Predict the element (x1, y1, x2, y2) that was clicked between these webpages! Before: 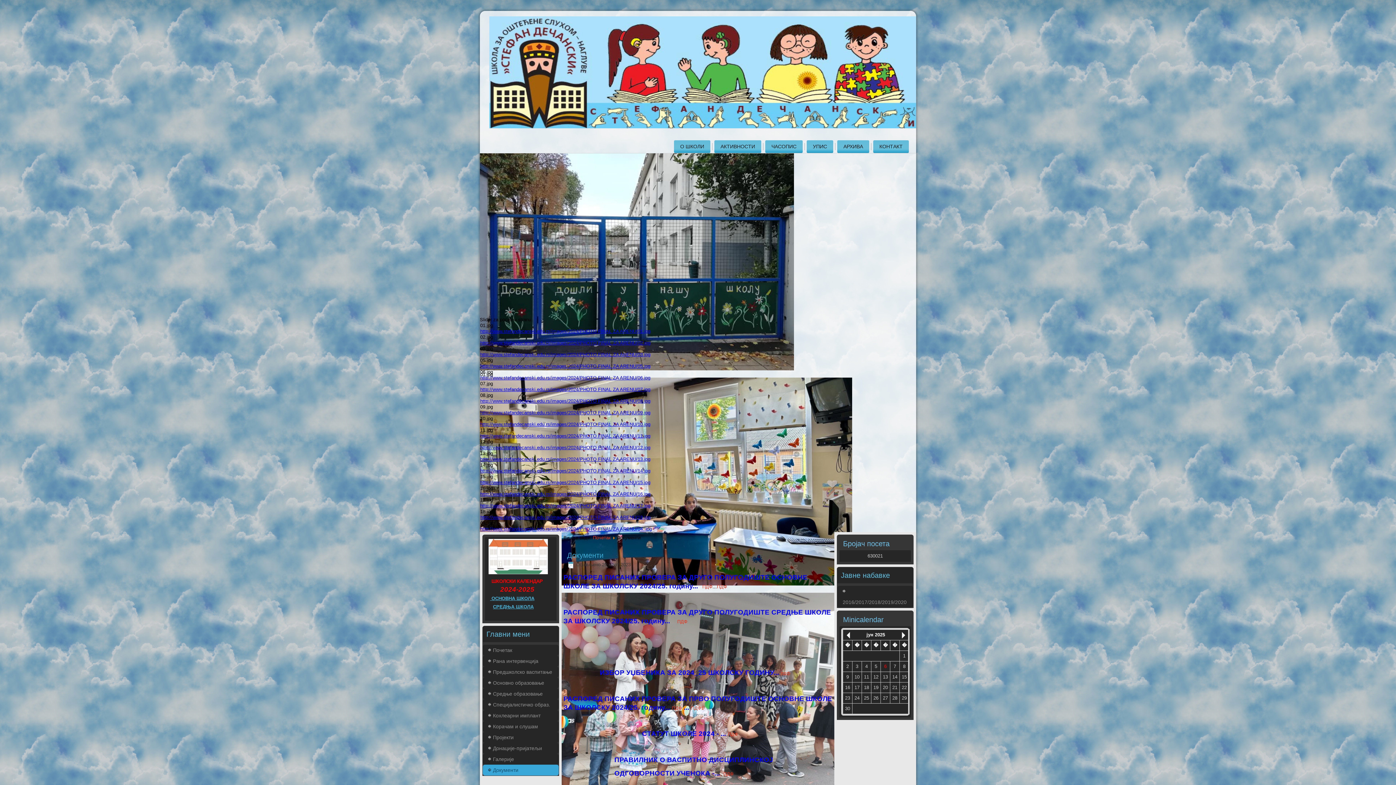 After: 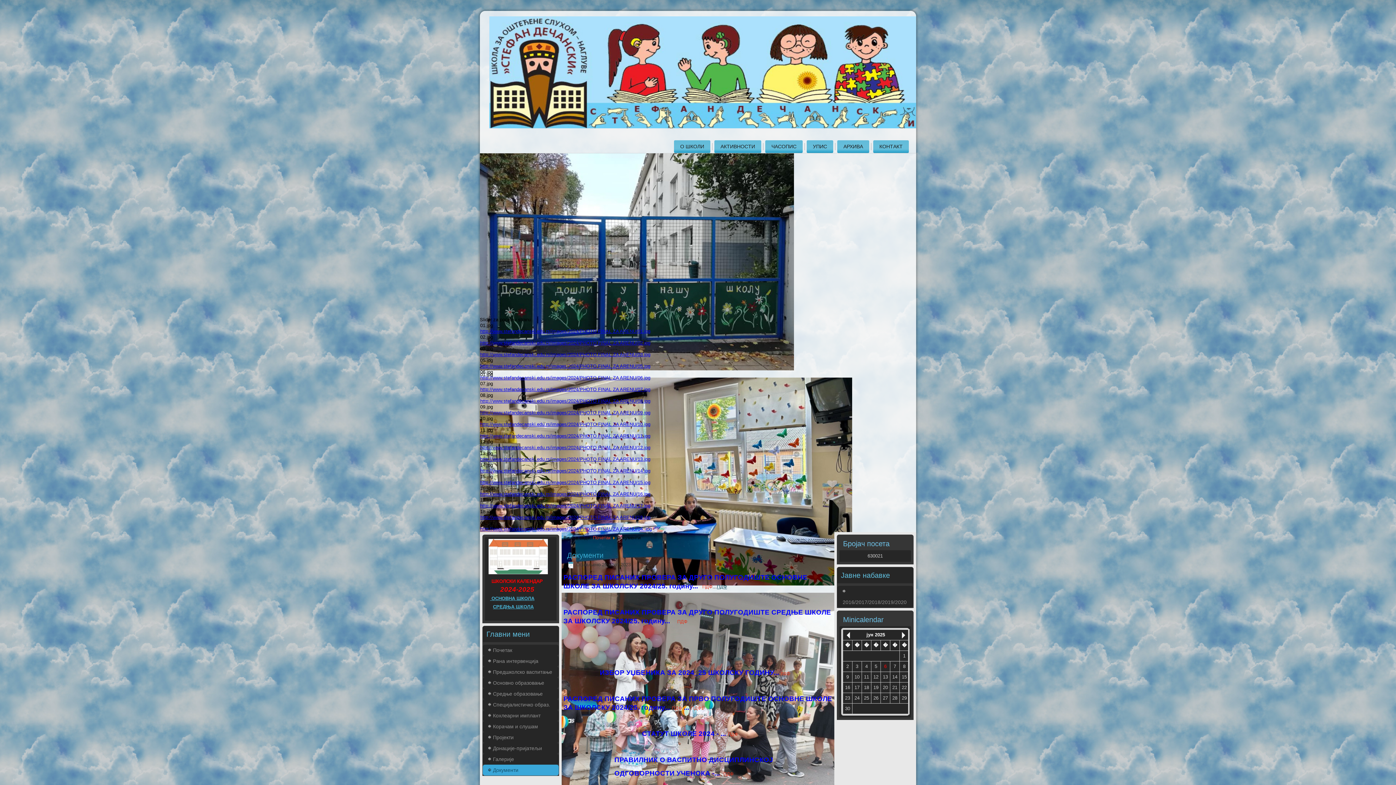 Action: bbox: (717, 584, 727, 589) label: ПДФ